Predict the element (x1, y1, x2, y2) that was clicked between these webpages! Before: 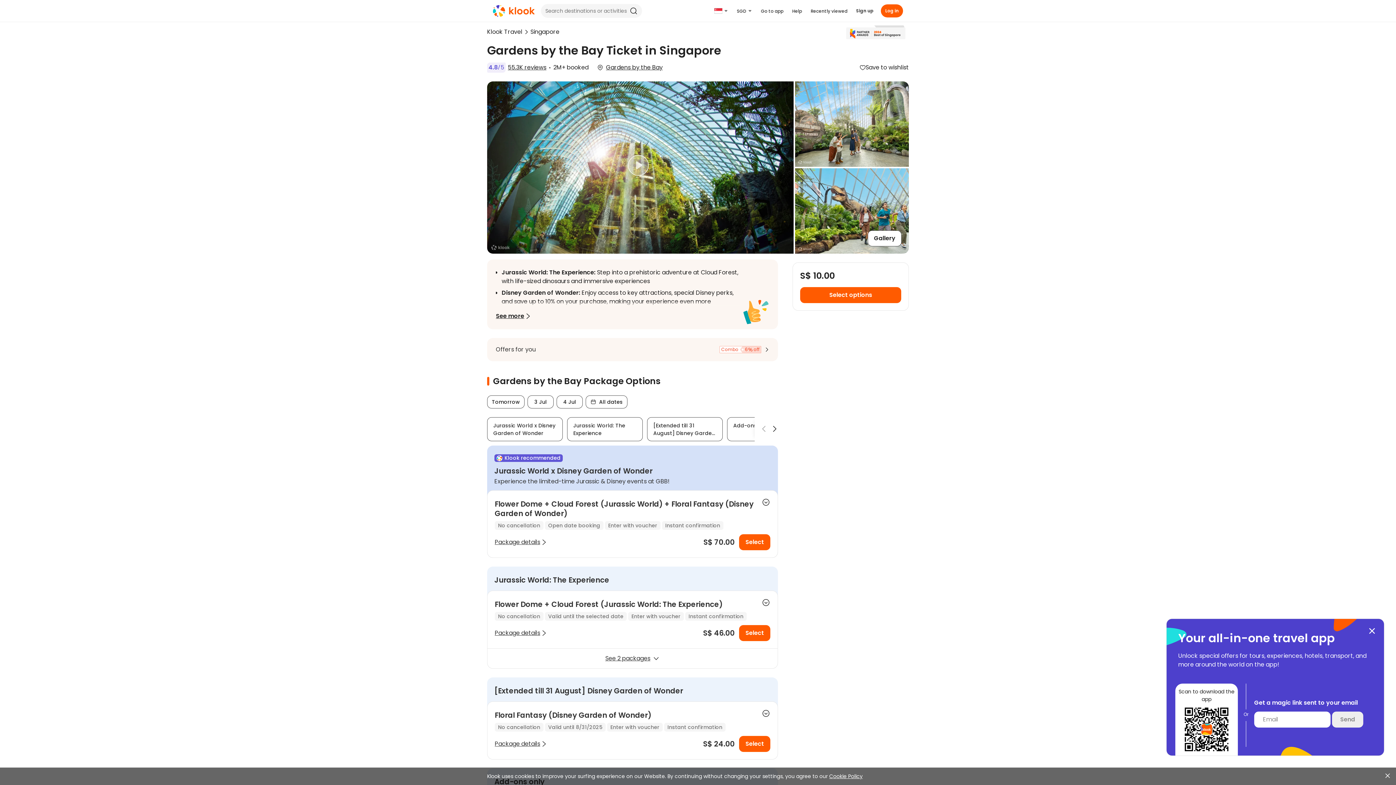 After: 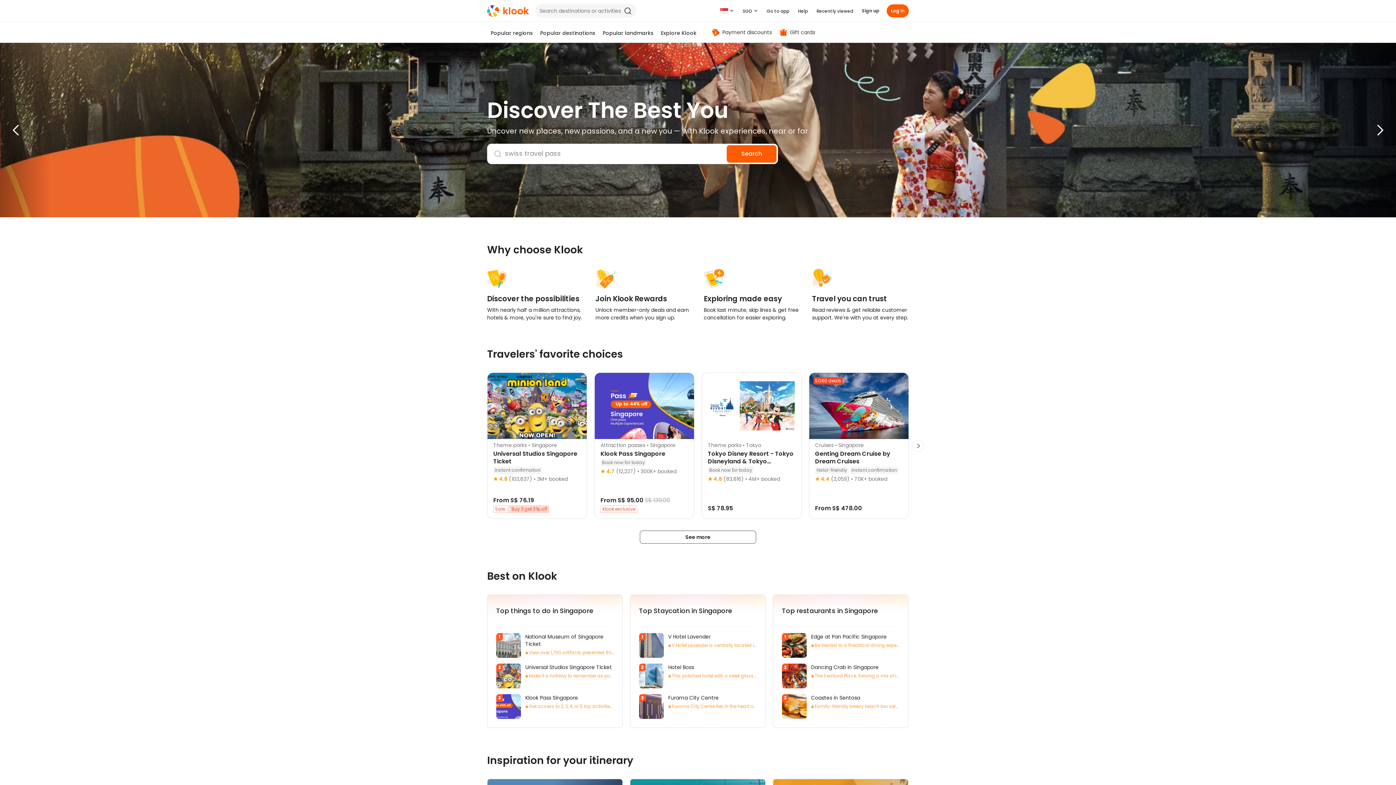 Action: label: Klook Travel bbox: (487, 21, 522, 42)